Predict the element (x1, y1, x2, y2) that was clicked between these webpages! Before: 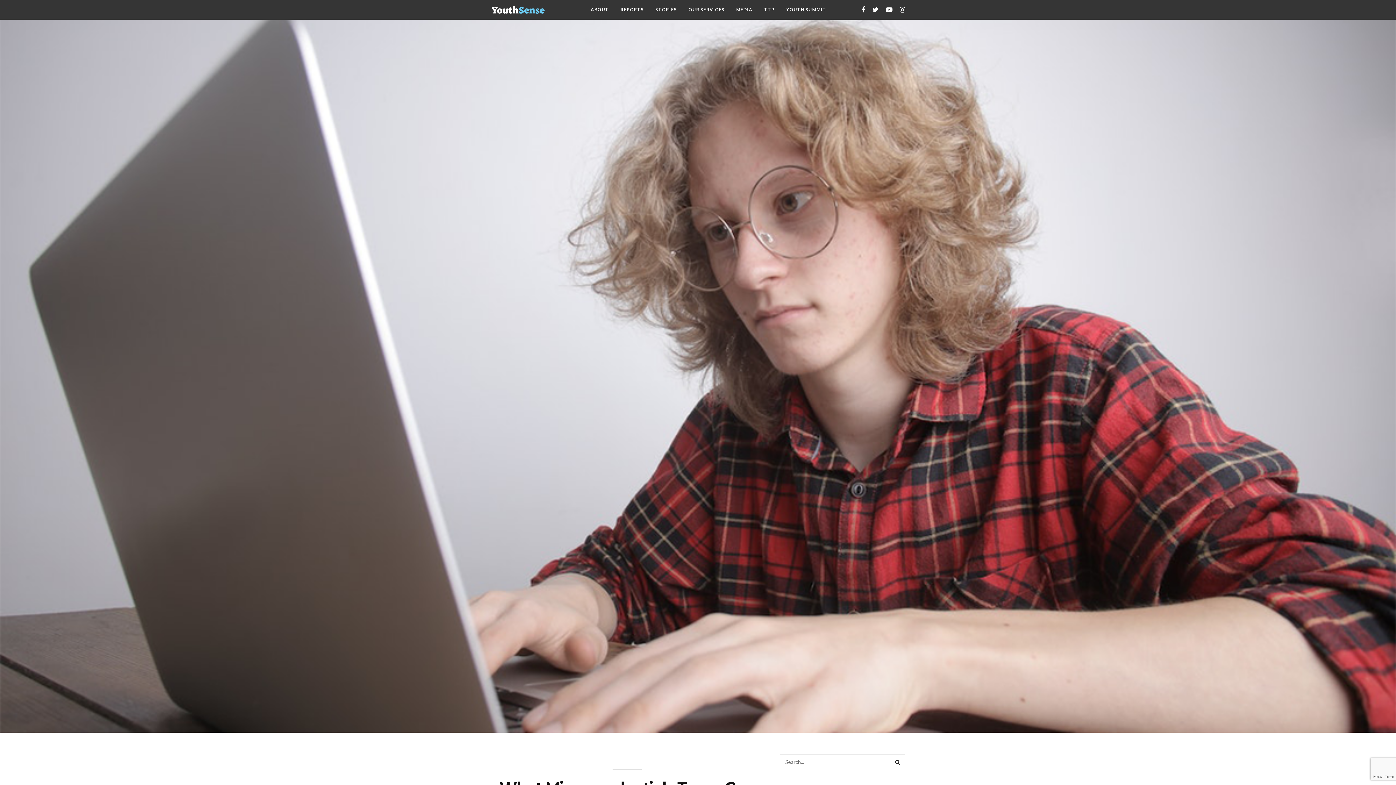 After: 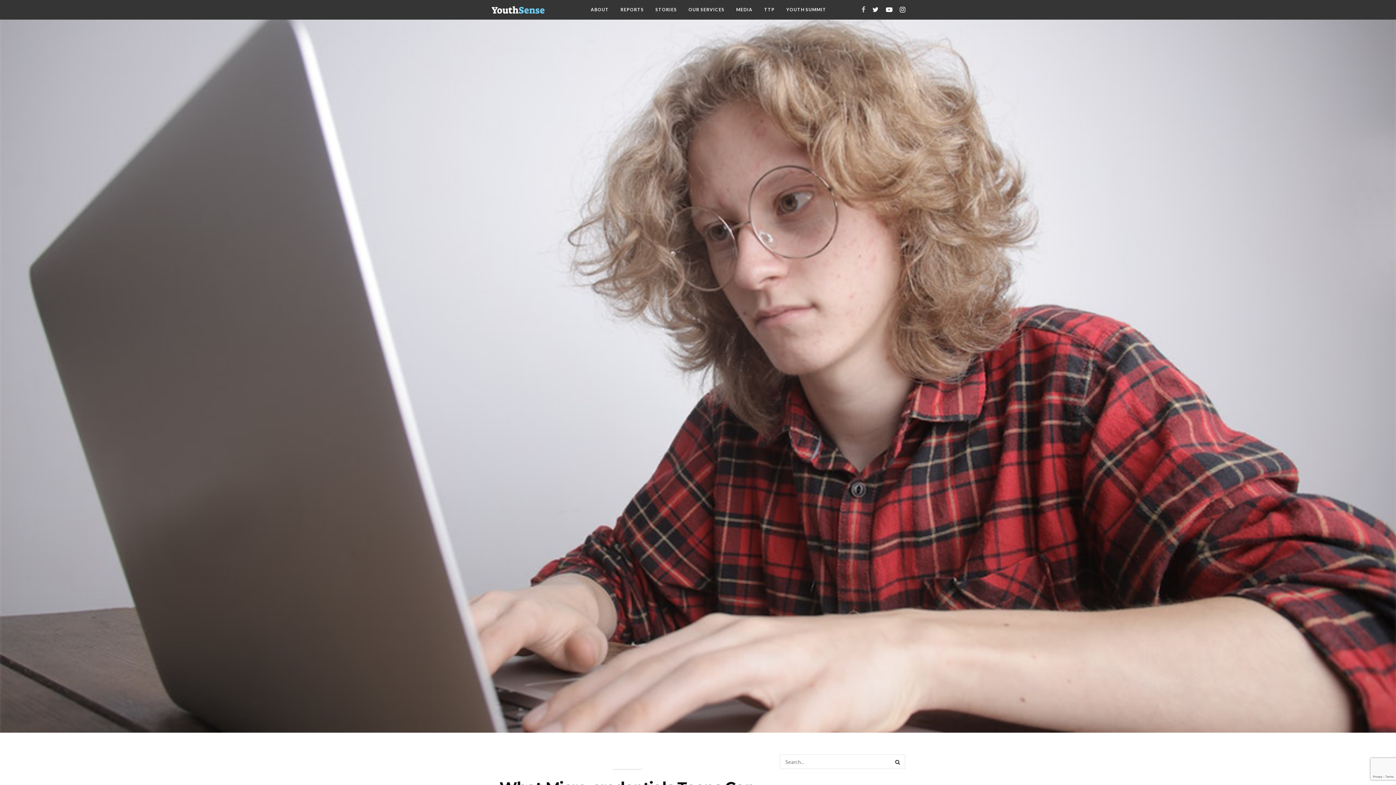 Action: bbox: (861, 5, 865, 14)